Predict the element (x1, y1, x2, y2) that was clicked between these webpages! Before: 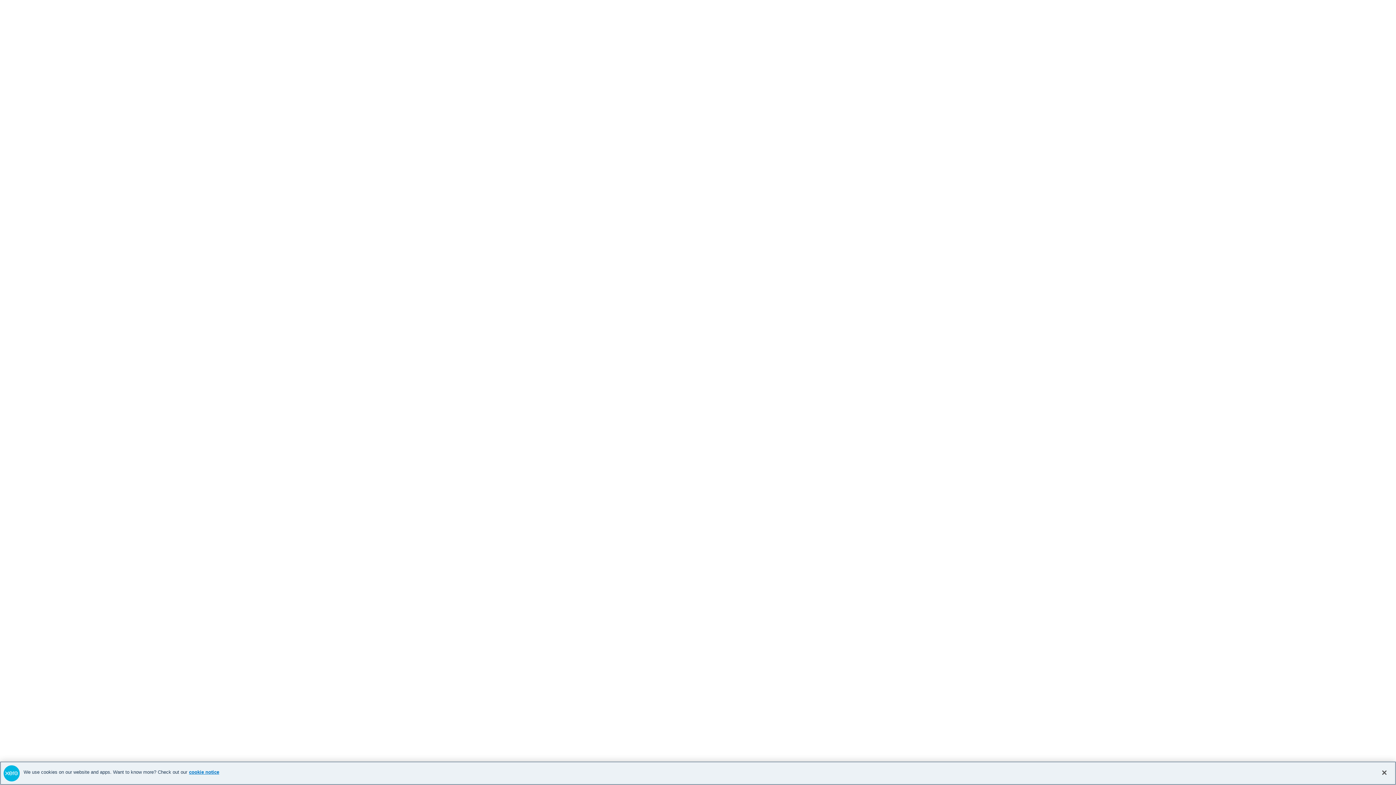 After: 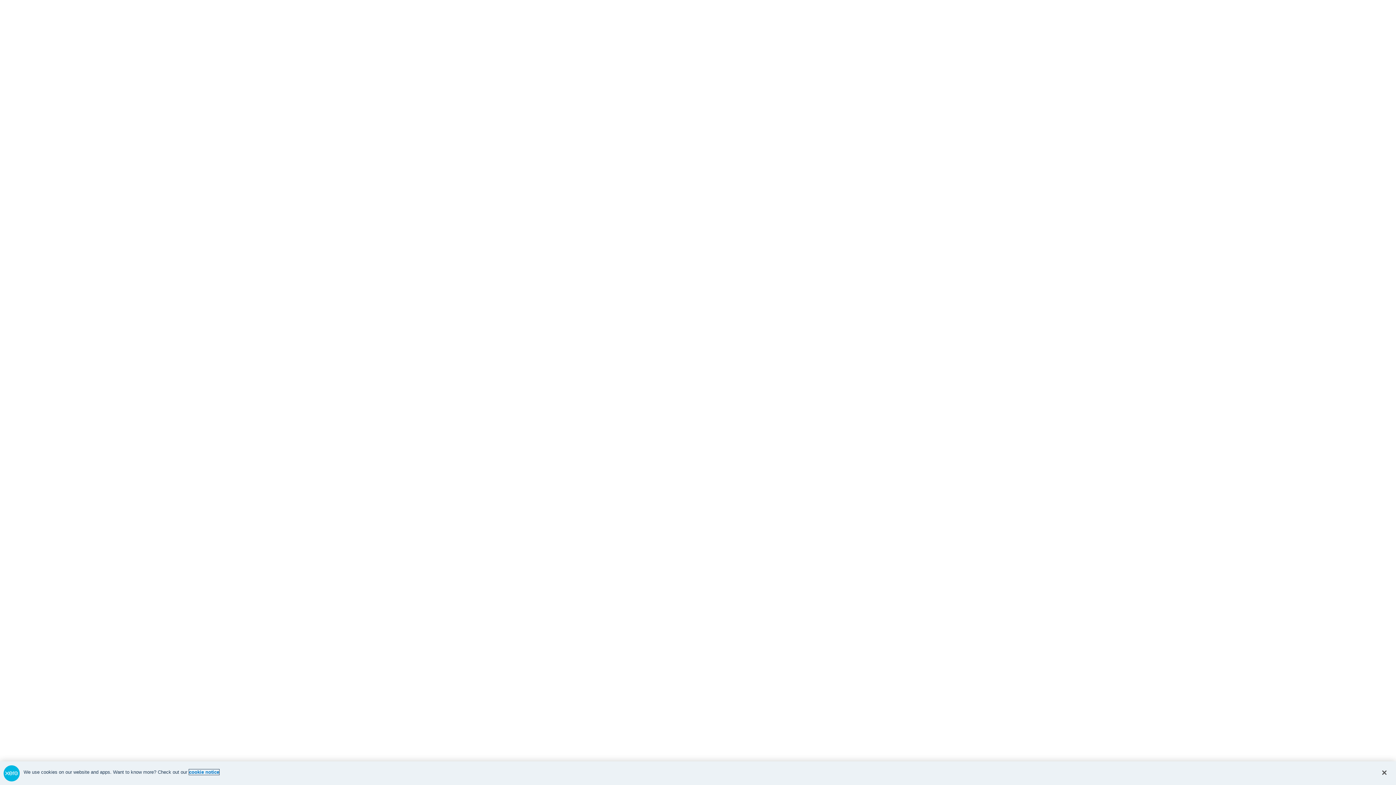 Action: label: cookie notice, opens in a new tab bbox: (189, 769, 219, 775)